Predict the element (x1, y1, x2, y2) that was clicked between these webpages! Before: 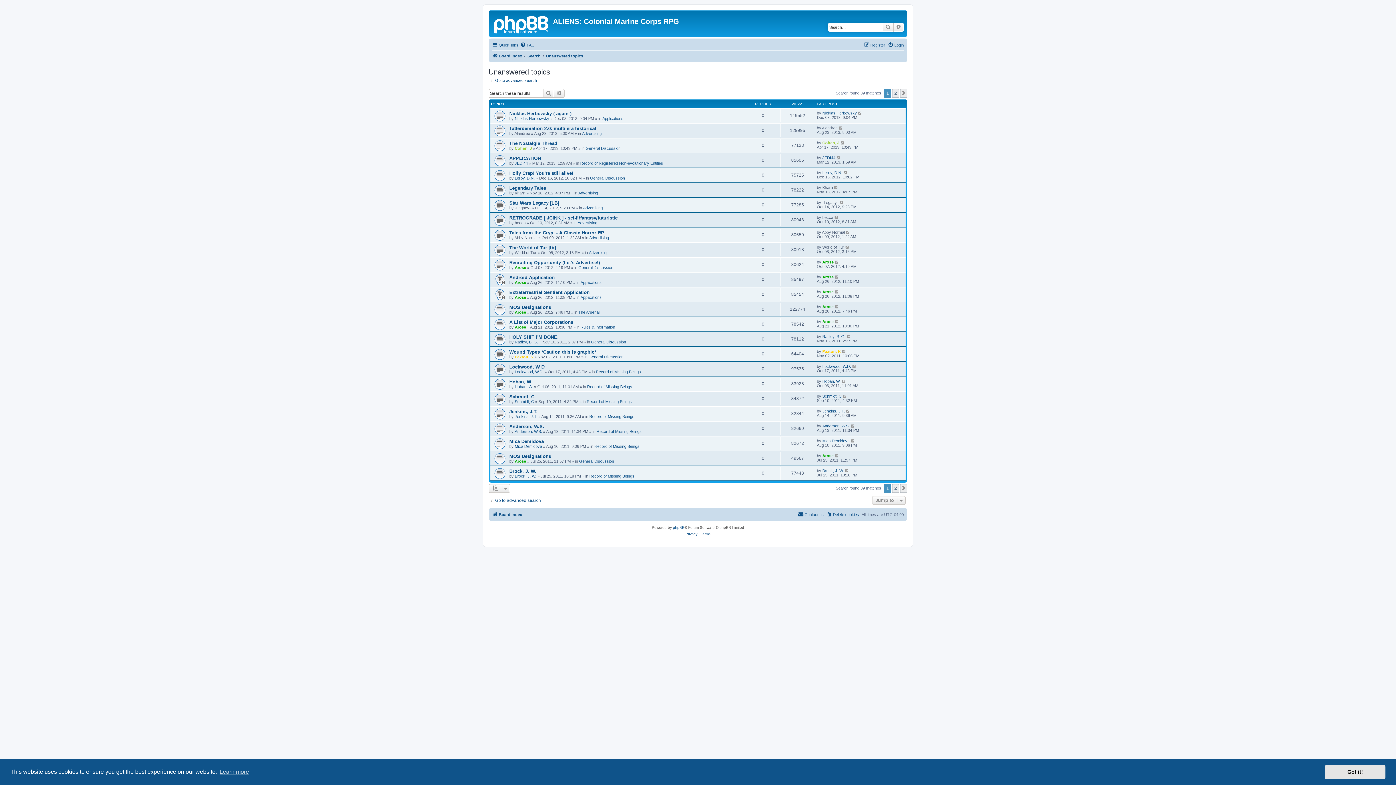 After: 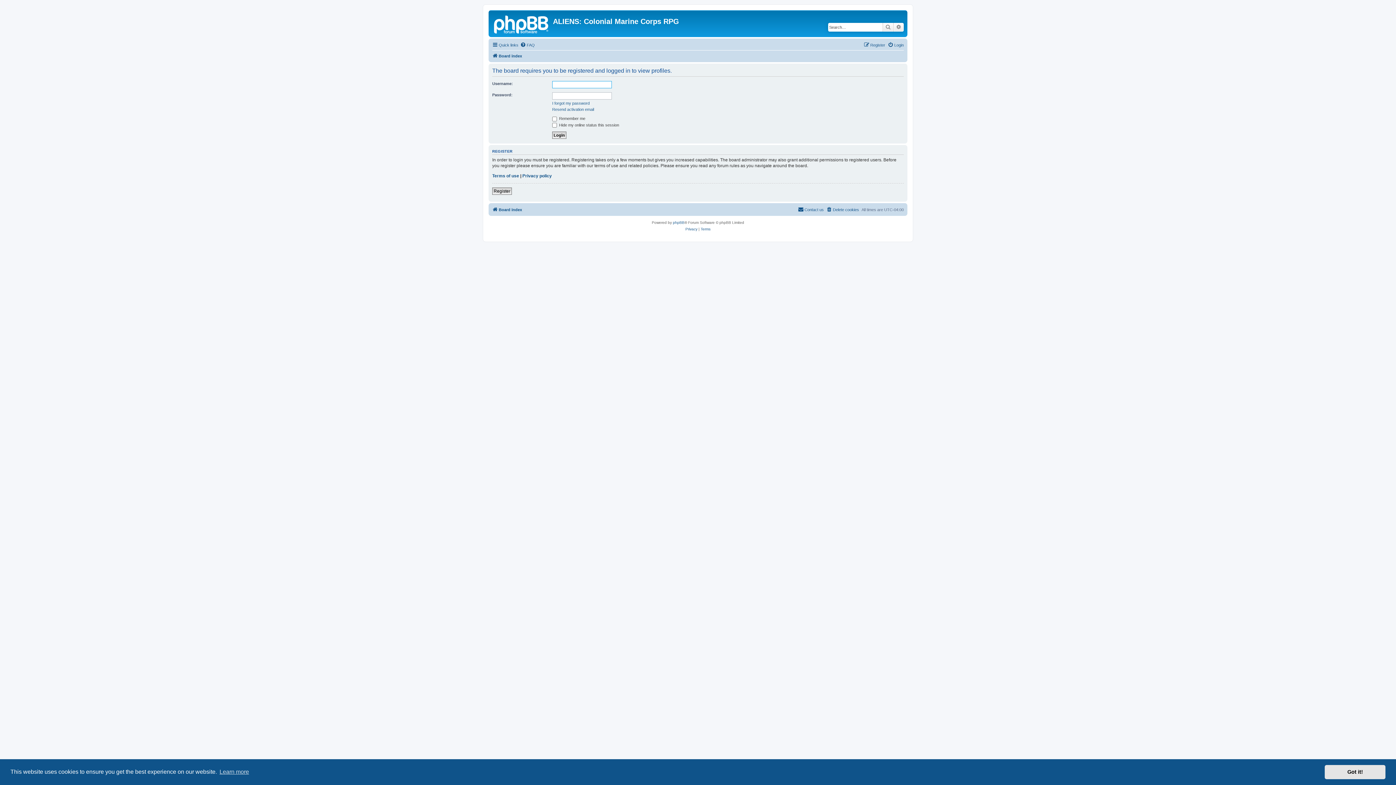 Action: bbox: (822, 319, 833, 323) label: Arose